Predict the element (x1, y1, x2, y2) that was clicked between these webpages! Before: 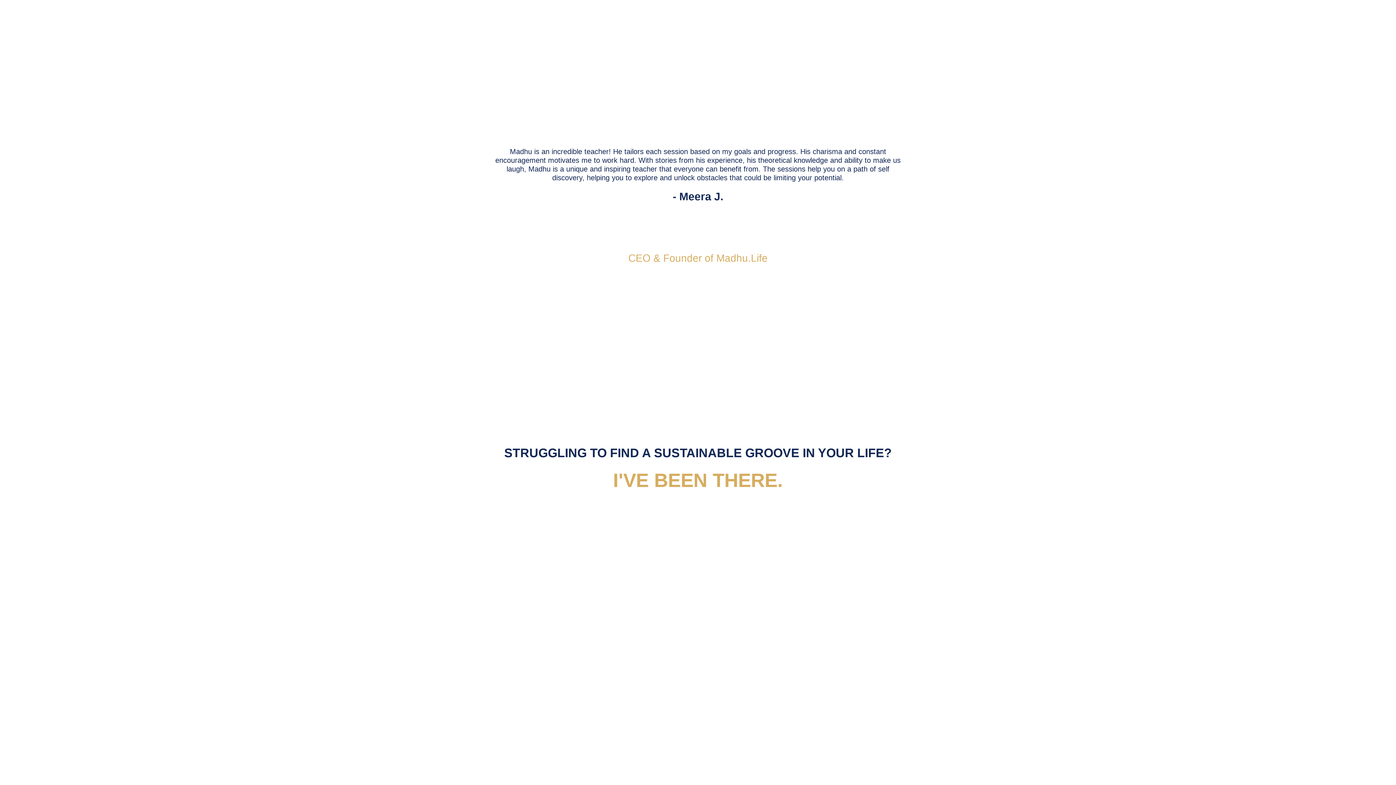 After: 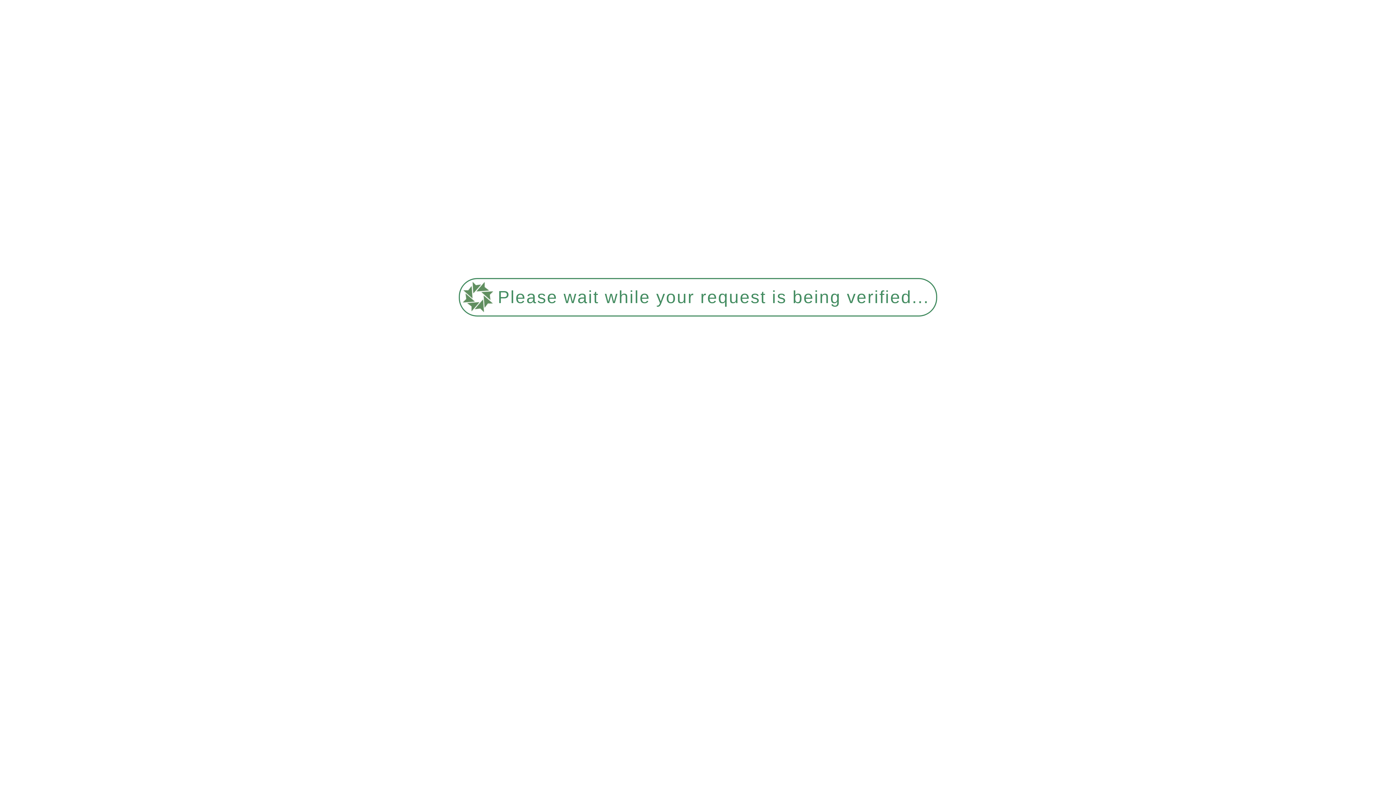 Action: label: CONTACT bbox: (732, 3, 773, 20)